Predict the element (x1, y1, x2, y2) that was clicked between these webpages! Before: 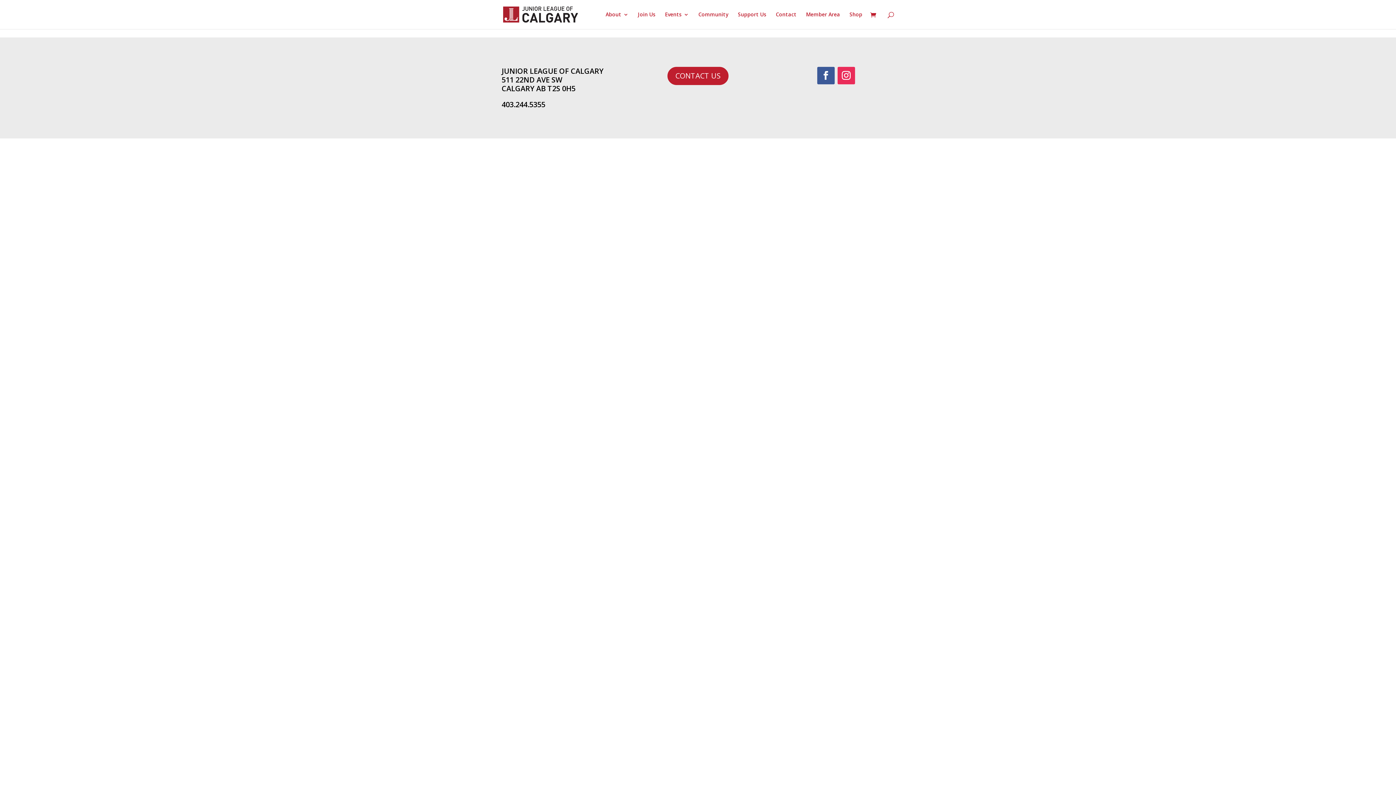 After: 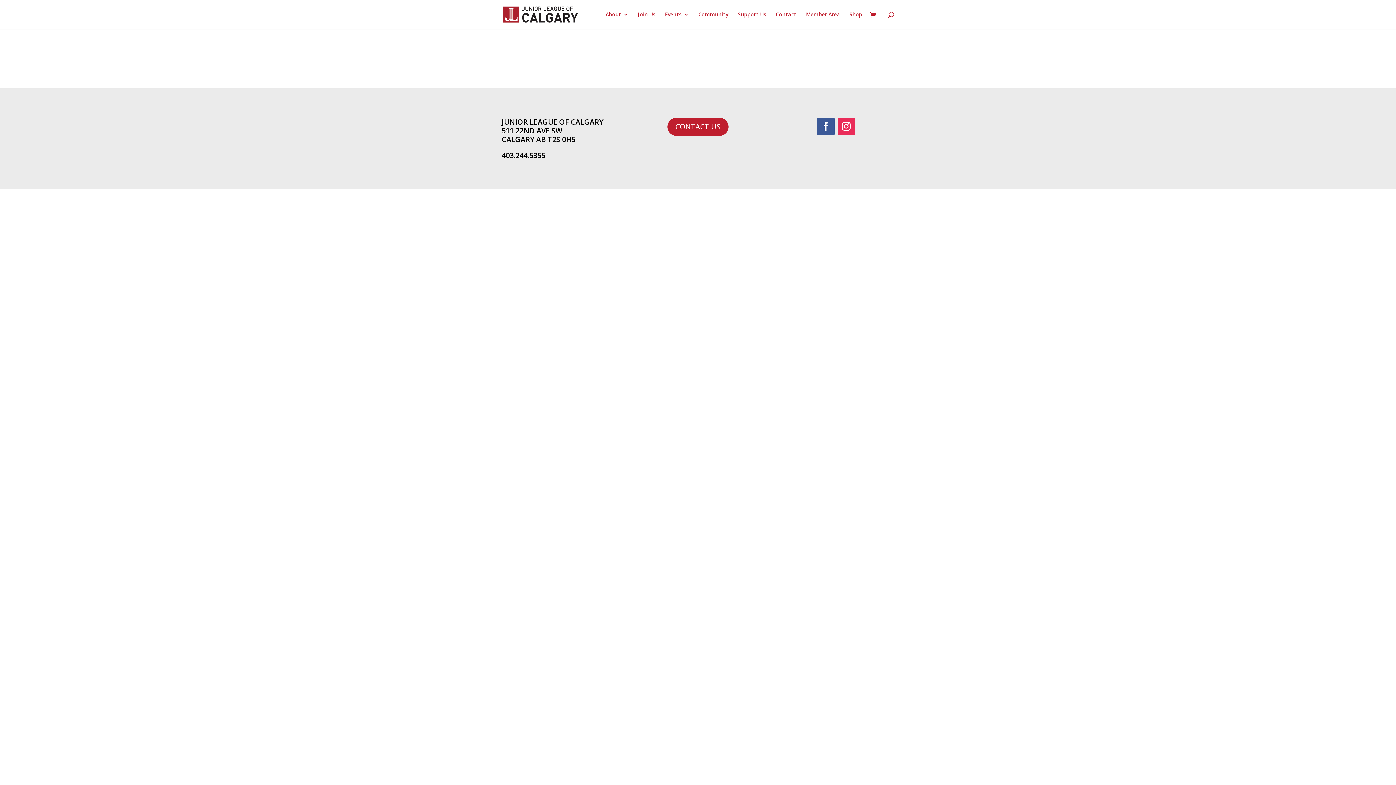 Action: label: Events bbox: (665, 12, 689, 29)